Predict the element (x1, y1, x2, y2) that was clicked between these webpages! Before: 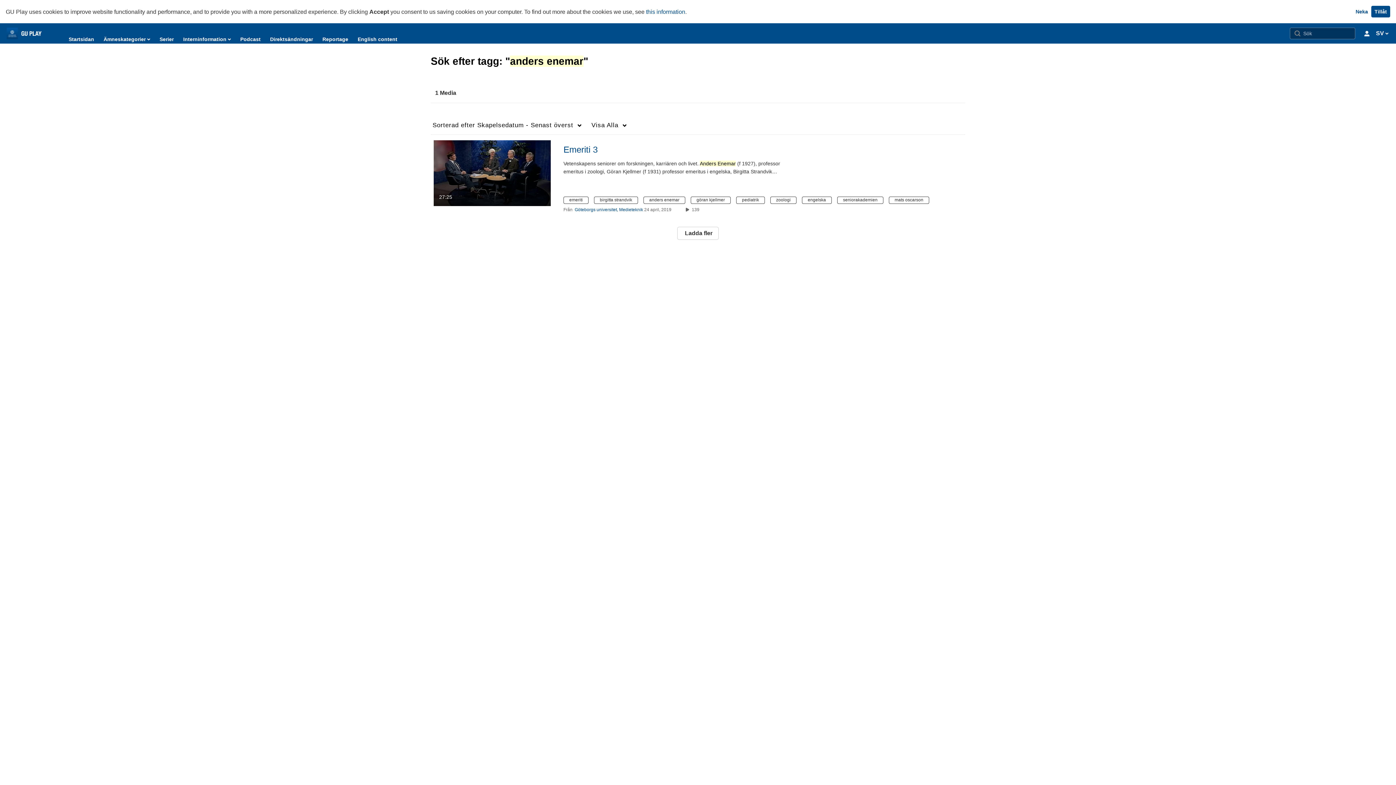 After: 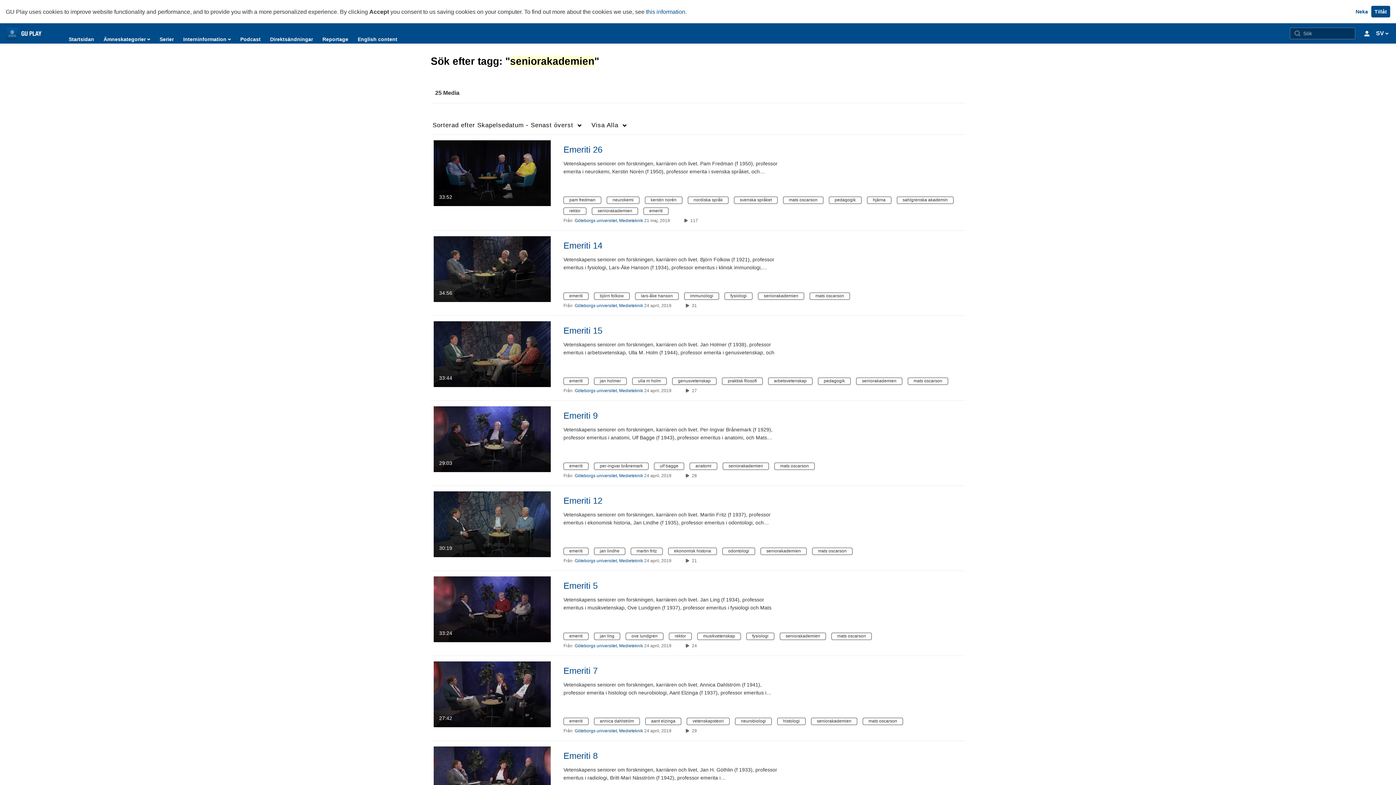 Action: bbox: (837, 196, 889, 202) label: seniorakademien